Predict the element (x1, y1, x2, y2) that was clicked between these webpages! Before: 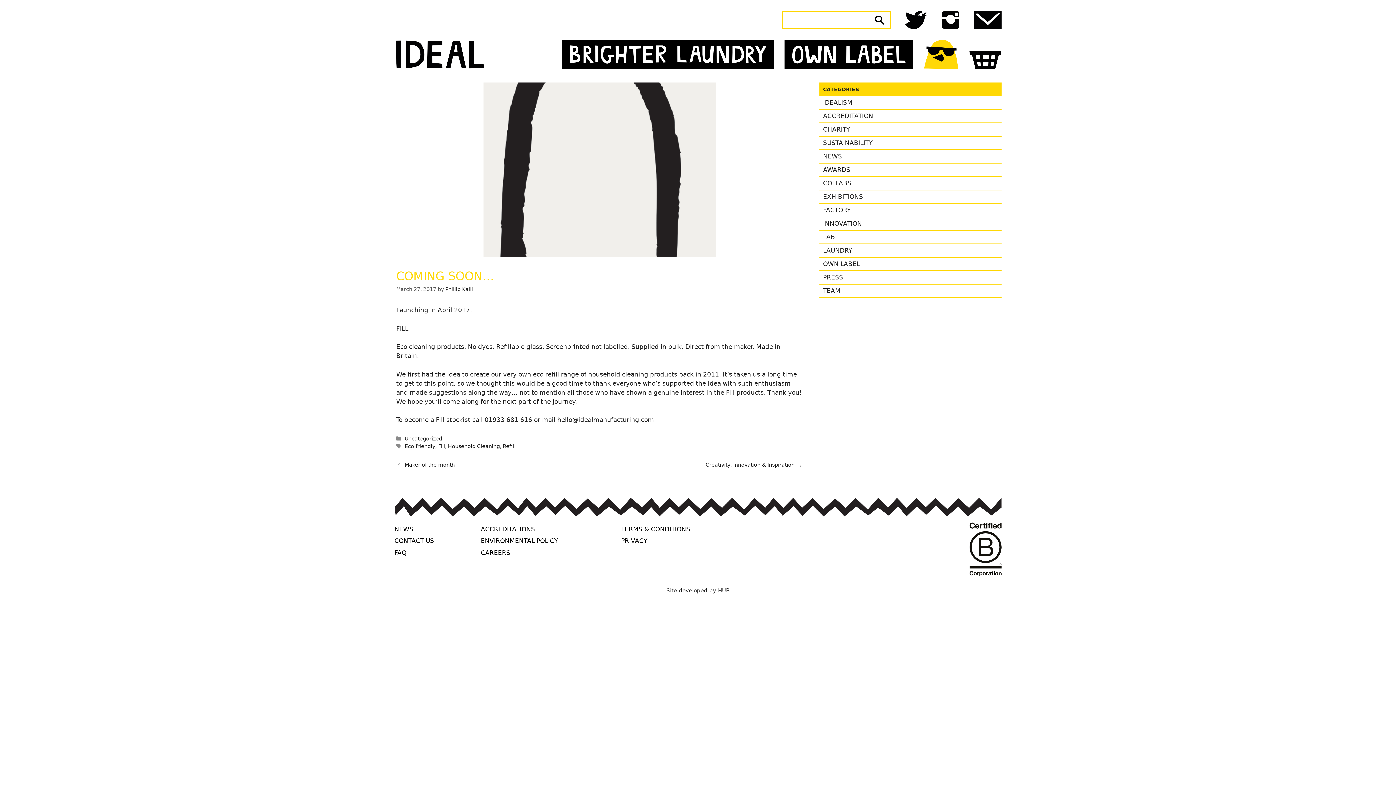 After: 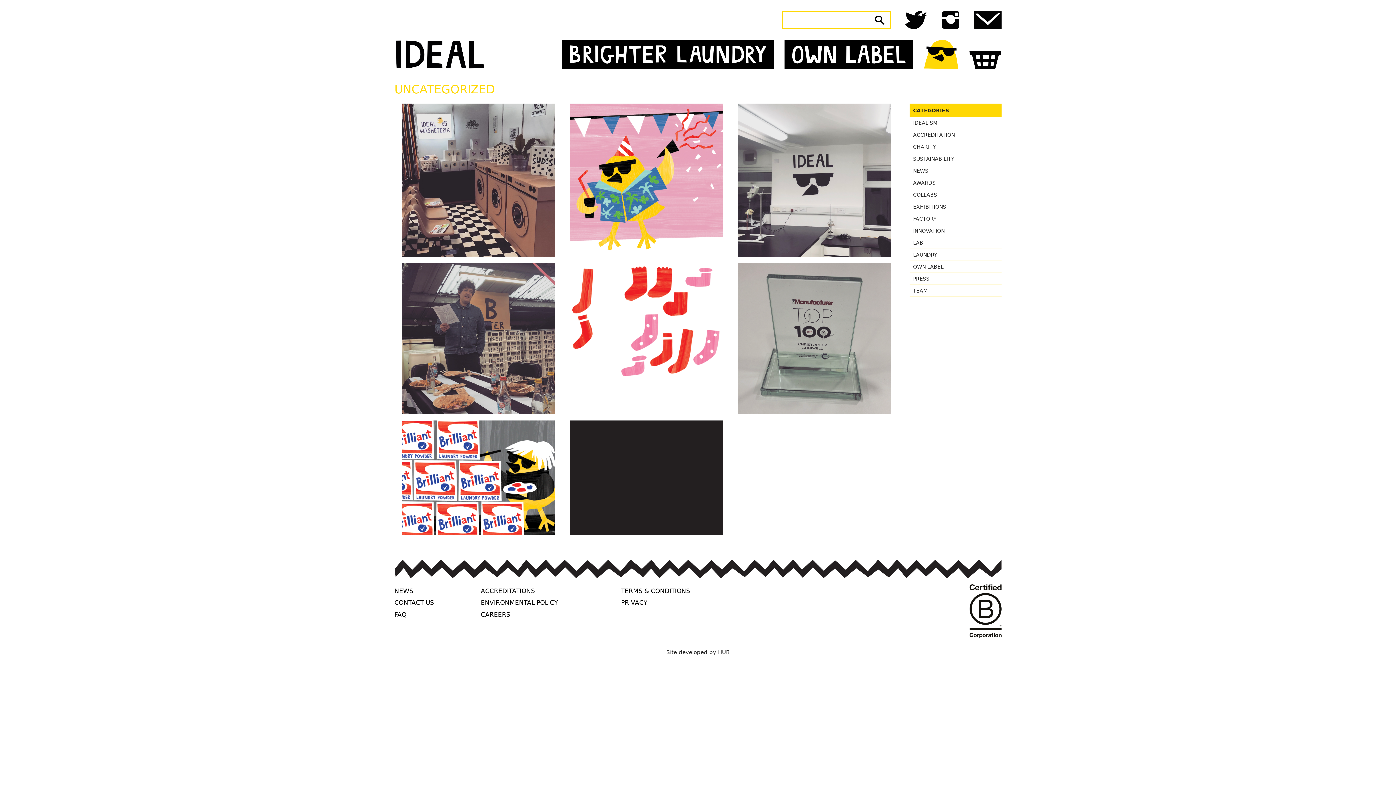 Action: bbox: (404, 436, 442, 441) label: Uncategorized